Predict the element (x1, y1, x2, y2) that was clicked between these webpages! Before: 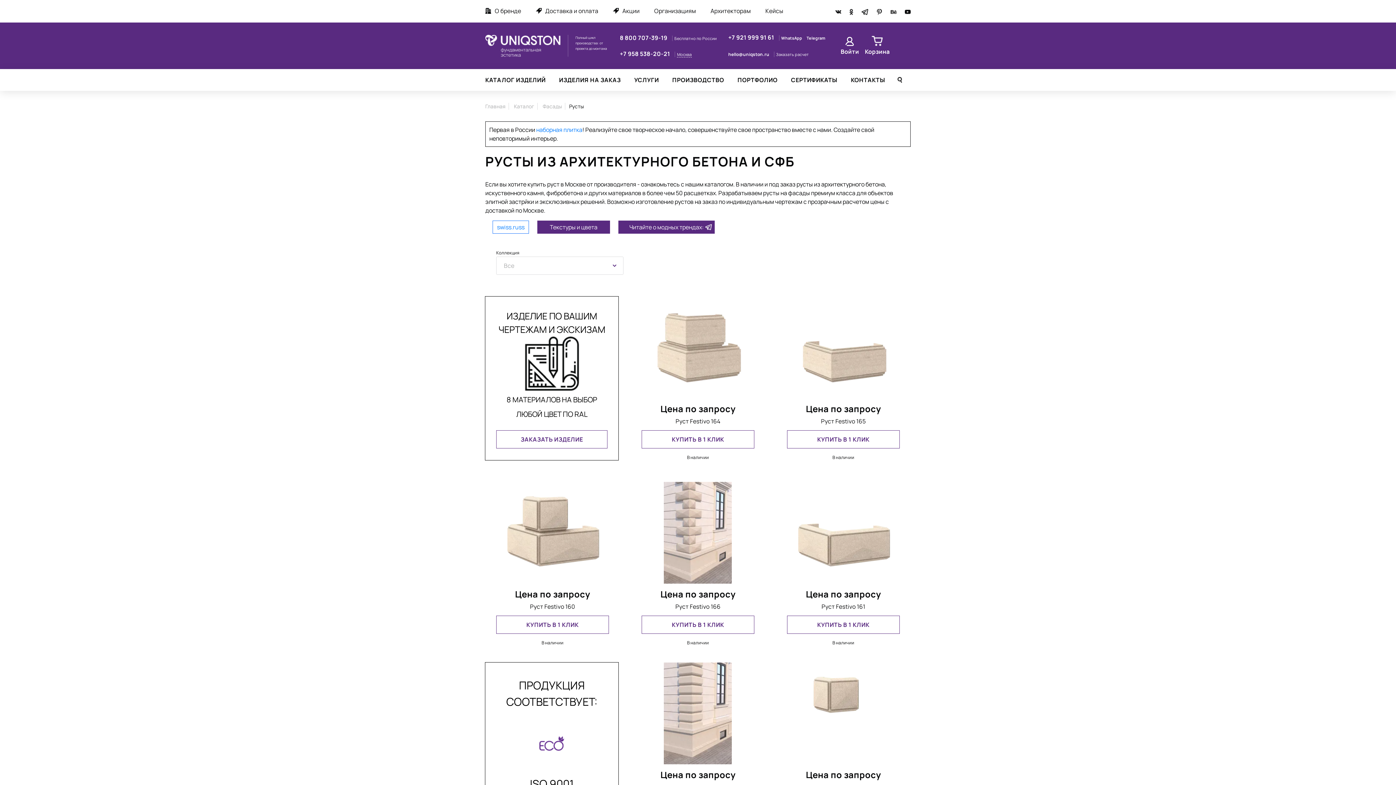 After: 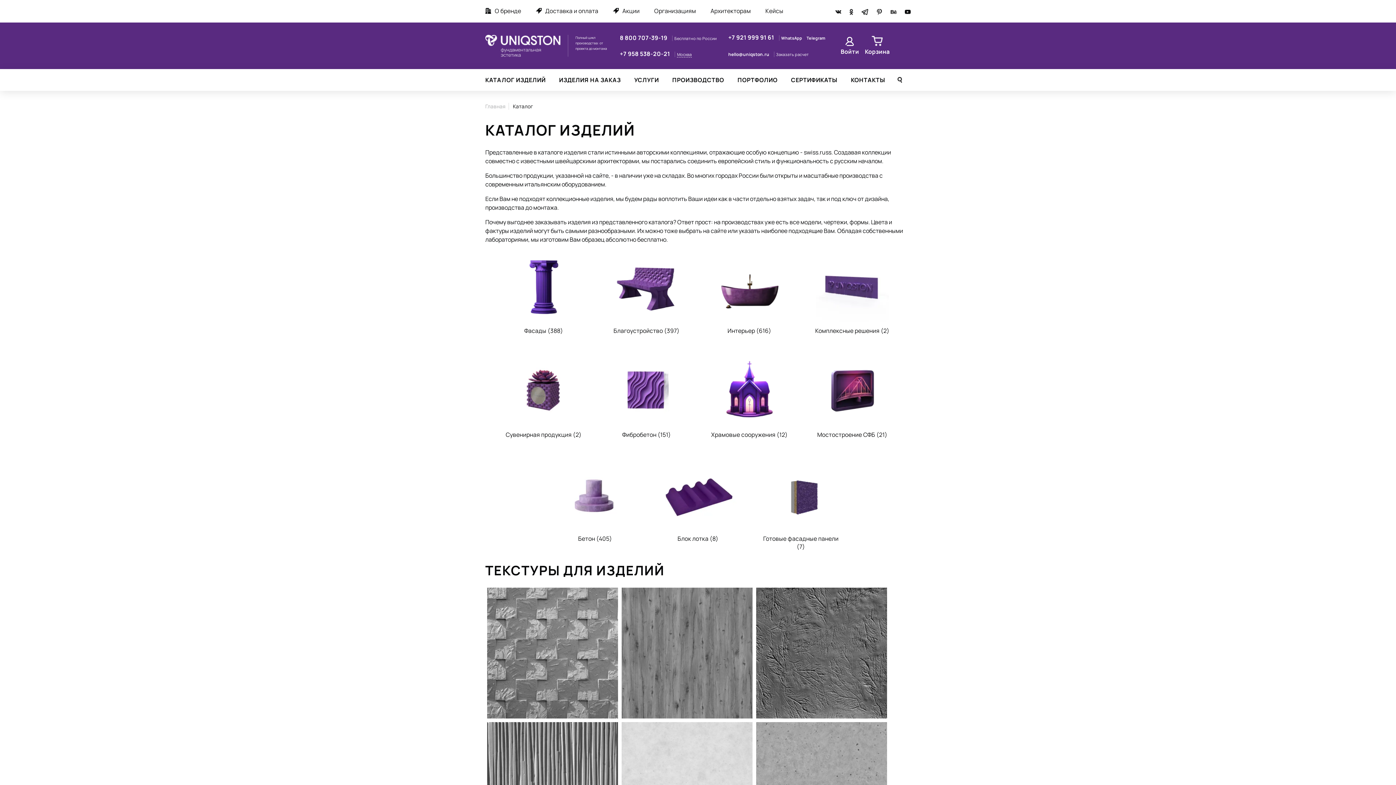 Action: label: КАТАЛОГ ИЗДЕЛИЙ bbox: (485, 76, 545, 84)